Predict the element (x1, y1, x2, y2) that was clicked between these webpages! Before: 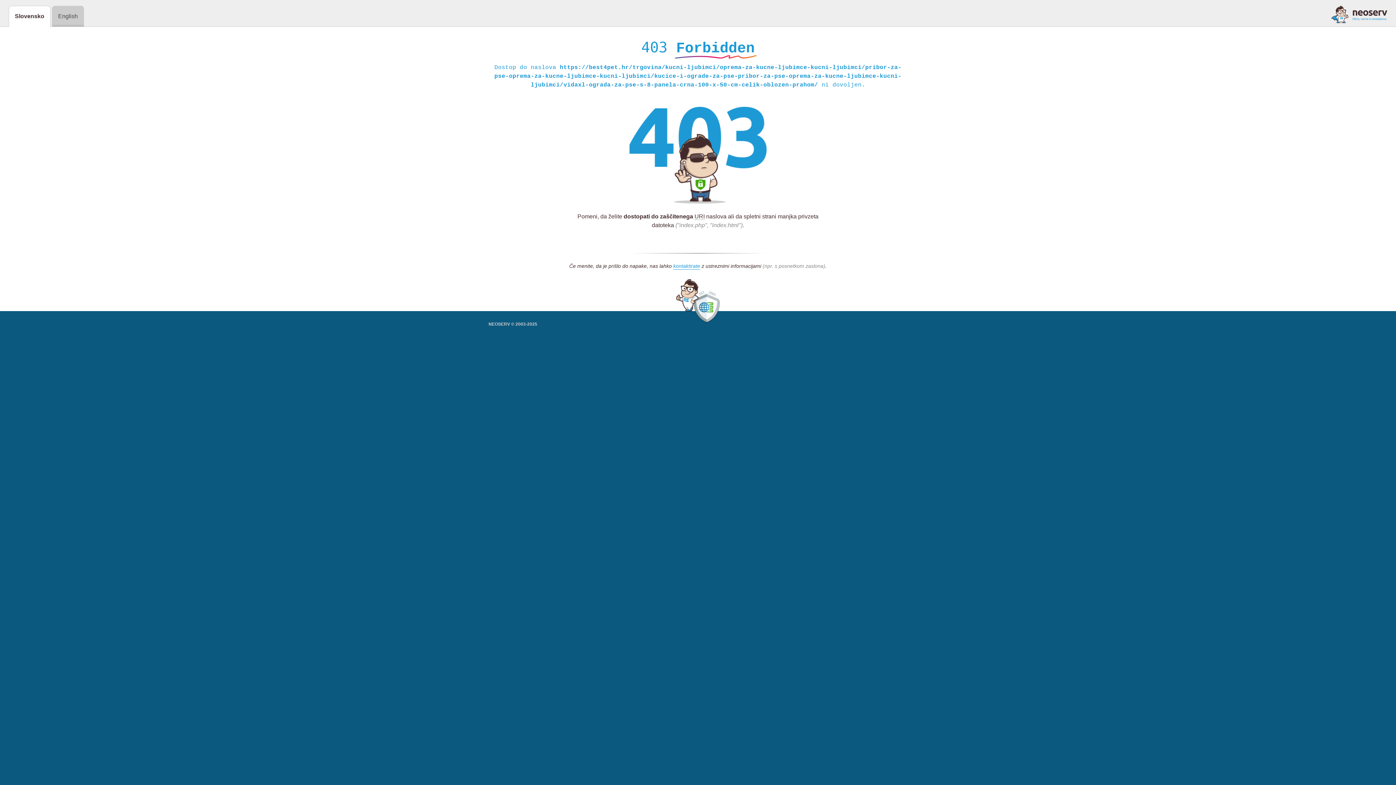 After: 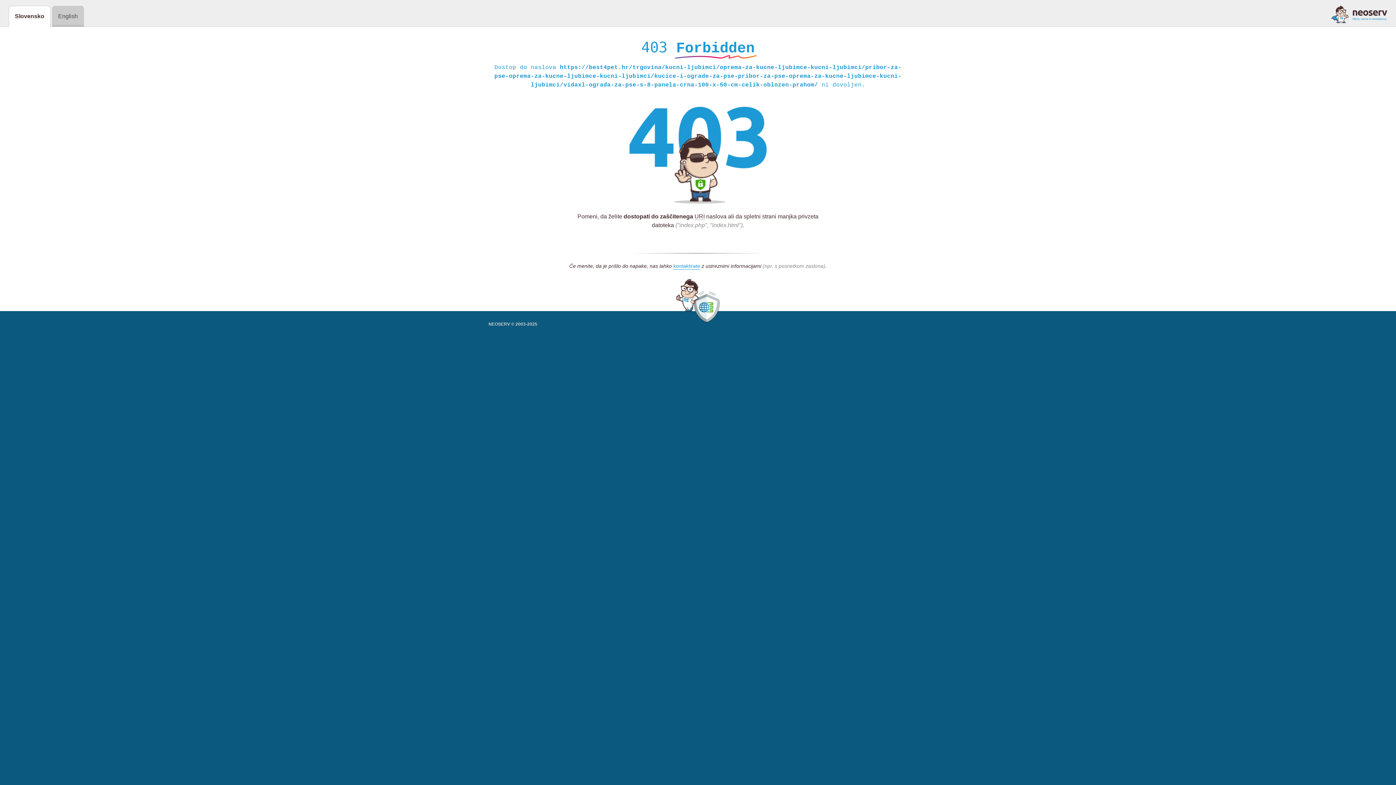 Action: bbox: (1331, 5, 1387, 23)